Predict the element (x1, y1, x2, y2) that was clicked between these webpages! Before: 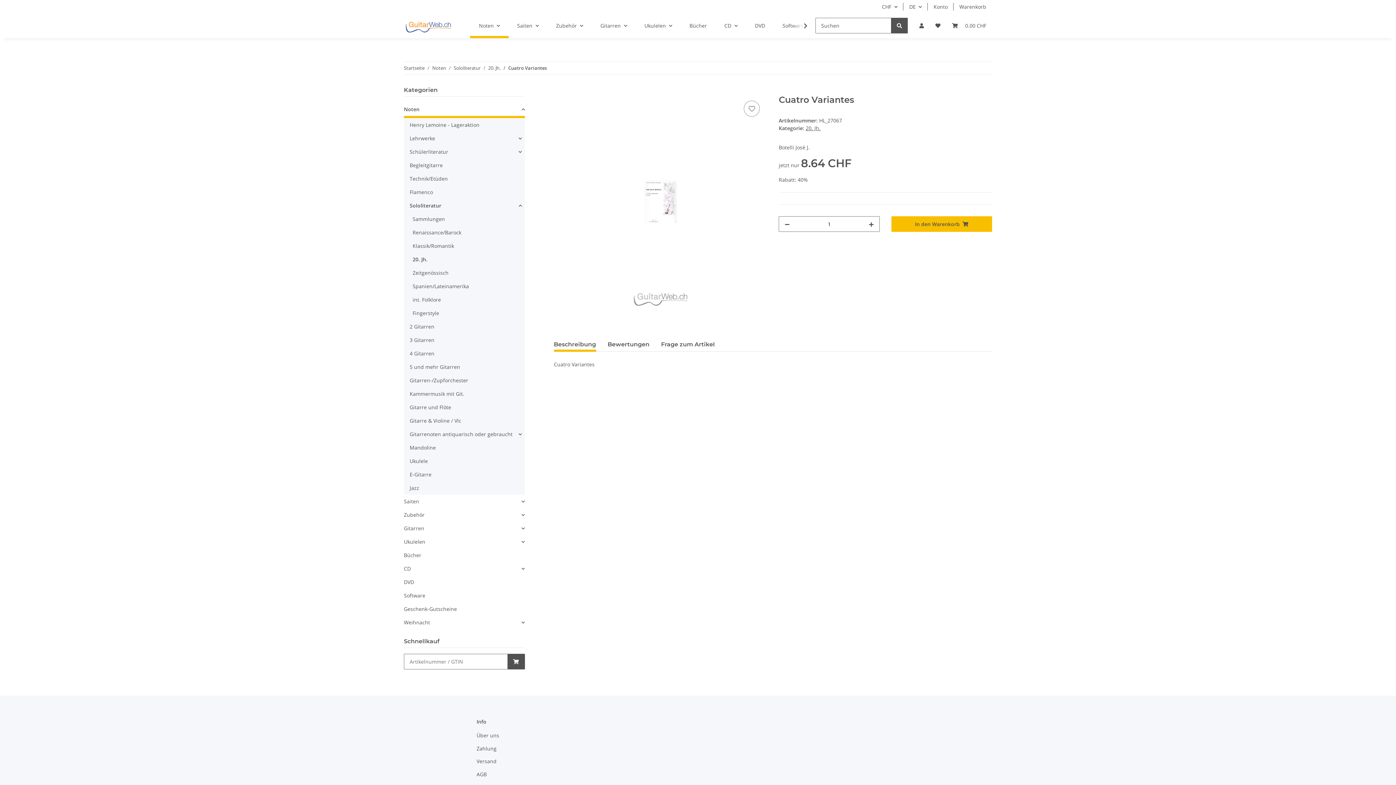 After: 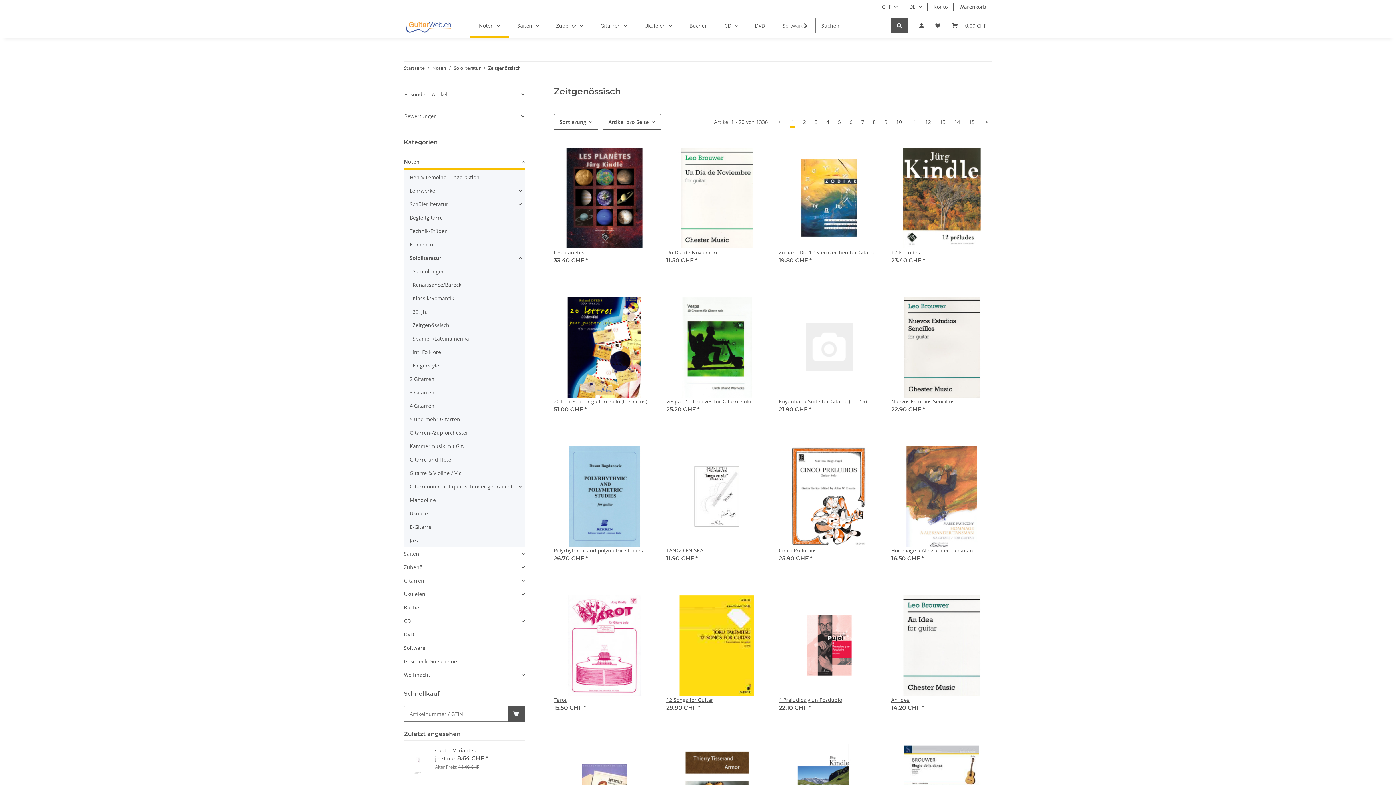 Action: label: Zeitgenössisch bbox: (409, 266, 524, 279)